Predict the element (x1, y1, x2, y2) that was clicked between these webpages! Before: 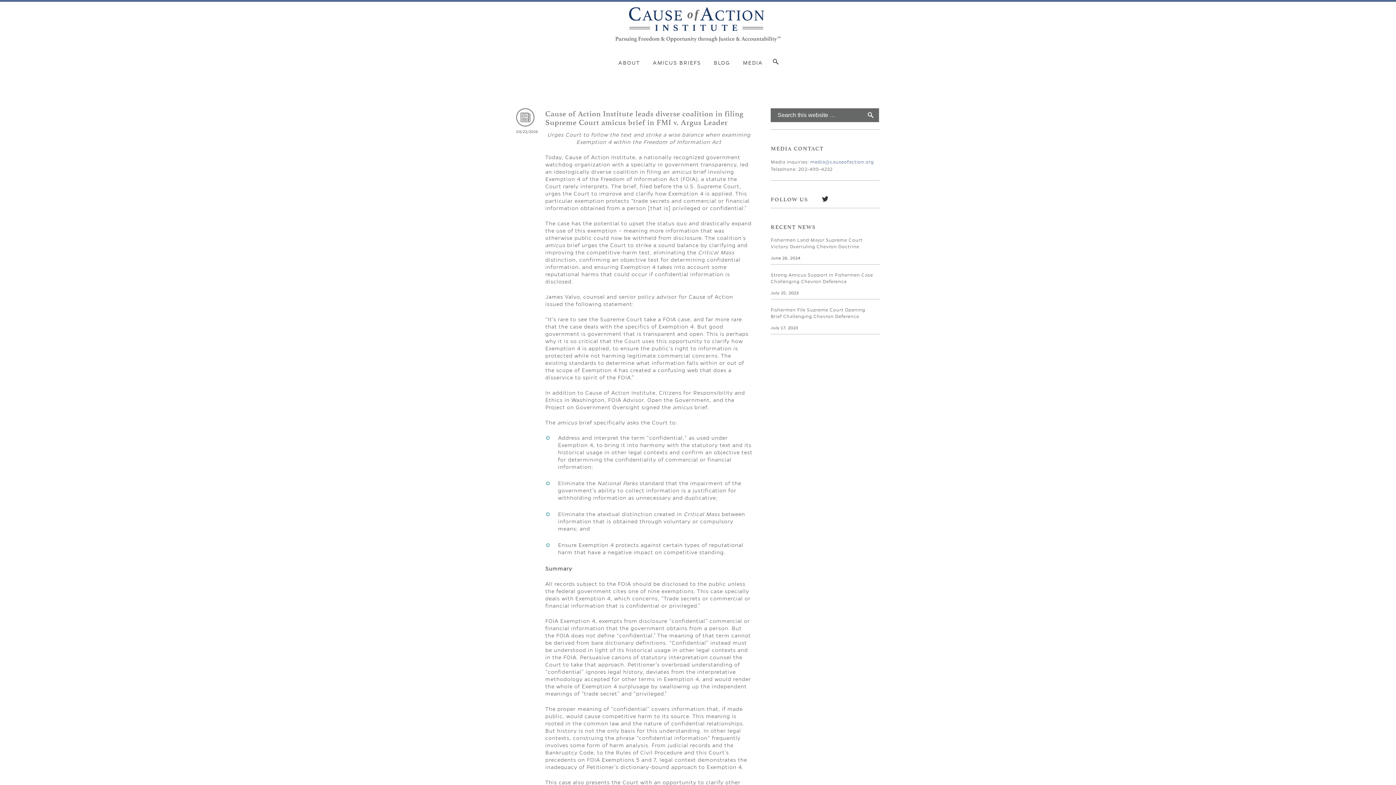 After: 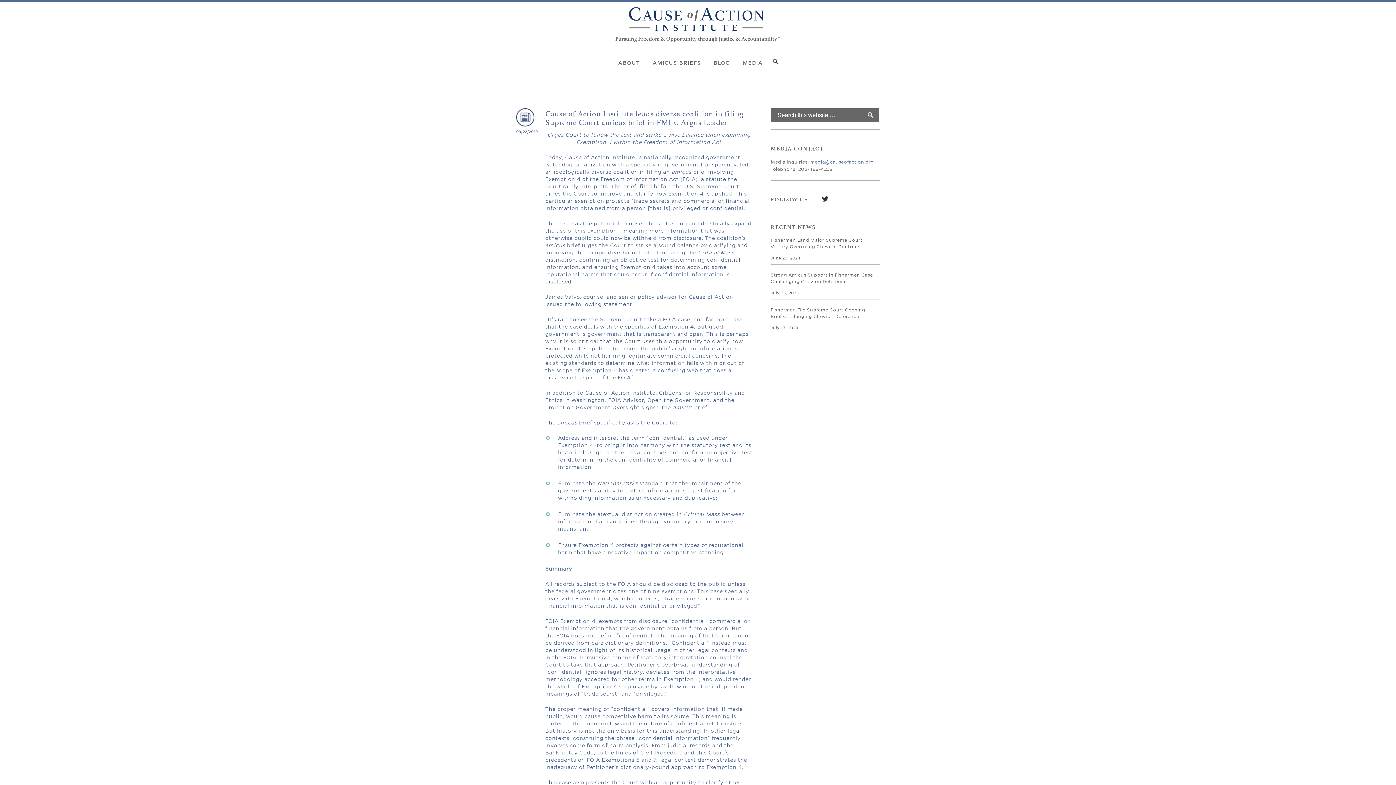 Action: label: amicus brief bbox: (671, 169, 706, 174)